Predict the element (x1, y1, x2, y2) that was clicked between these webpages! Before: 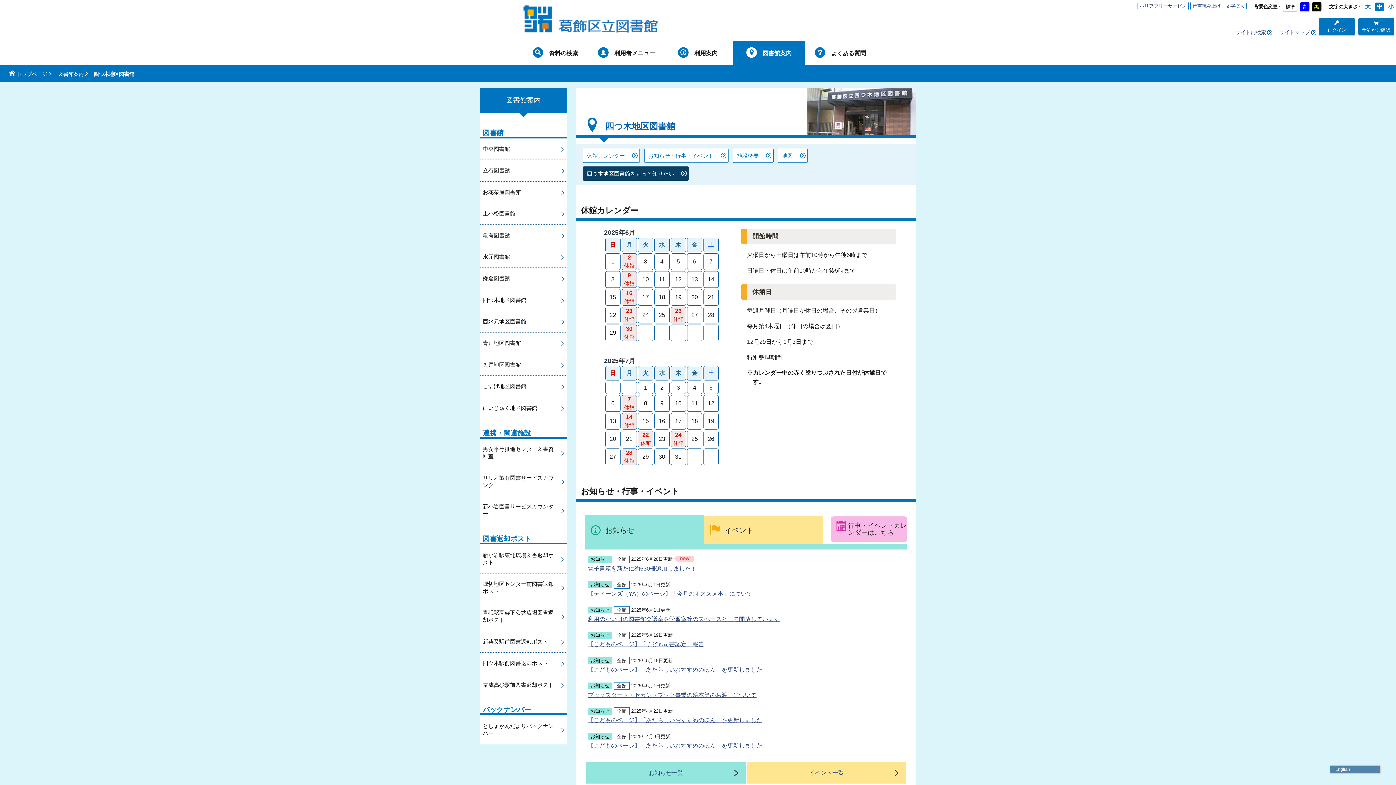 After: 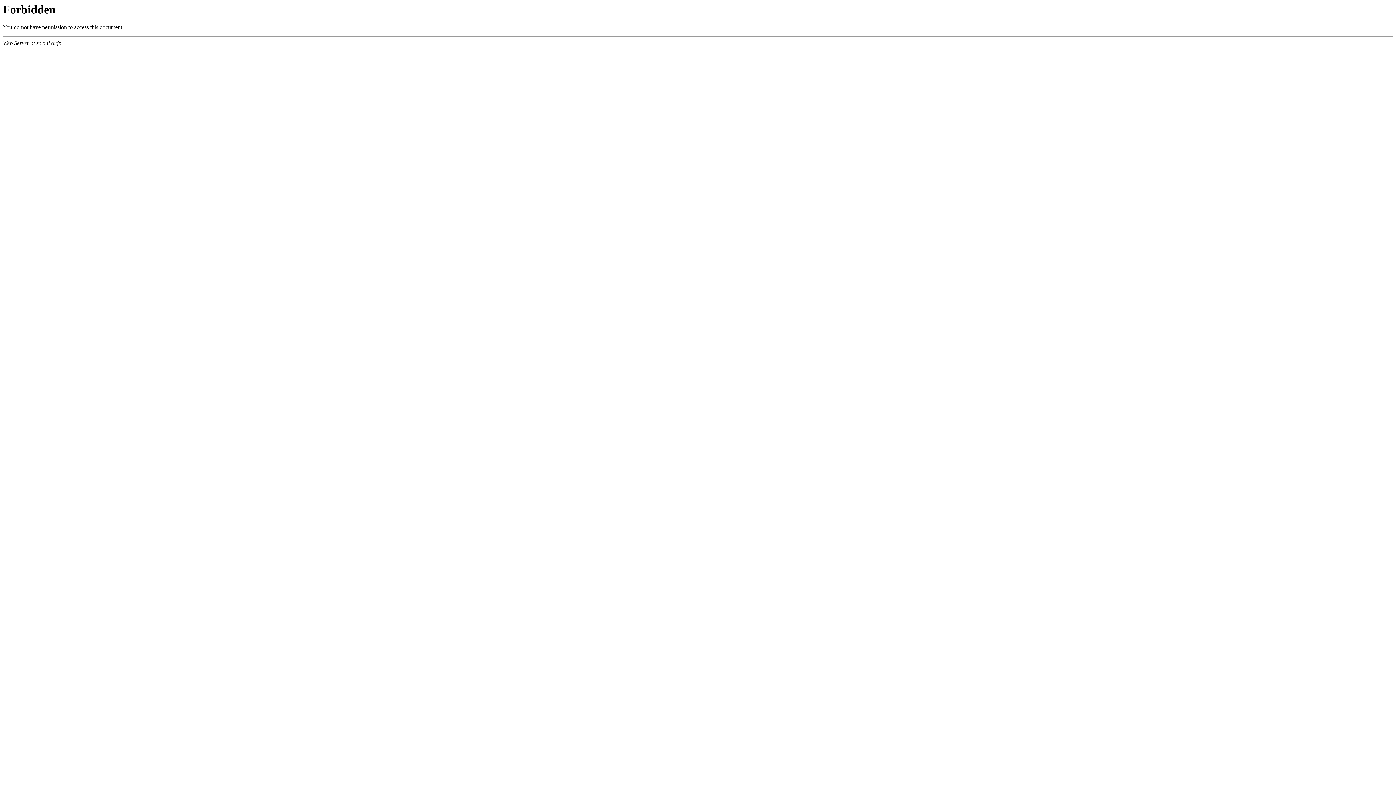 Action: bbox: (1190, 1, 1246, 10) label: 音声読み上げ・文字拡大